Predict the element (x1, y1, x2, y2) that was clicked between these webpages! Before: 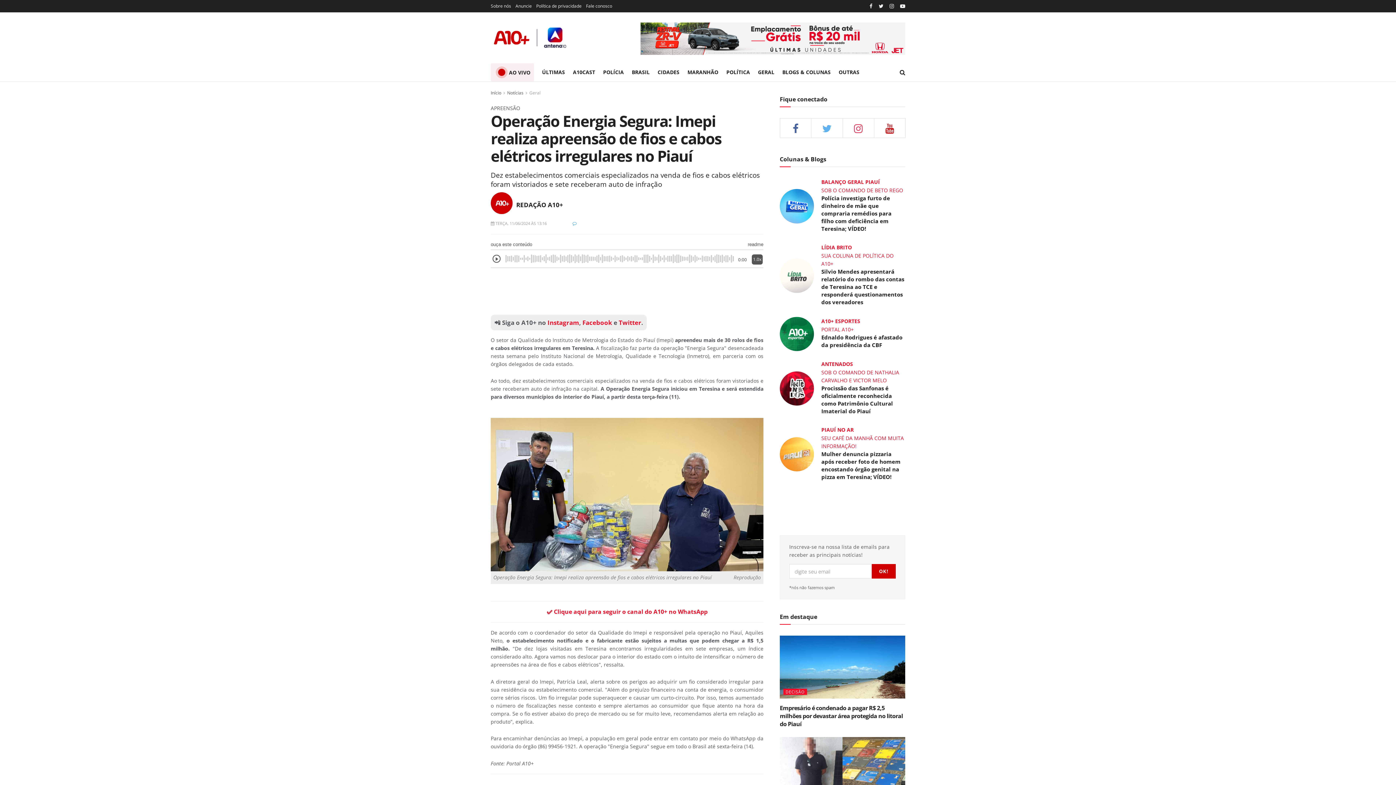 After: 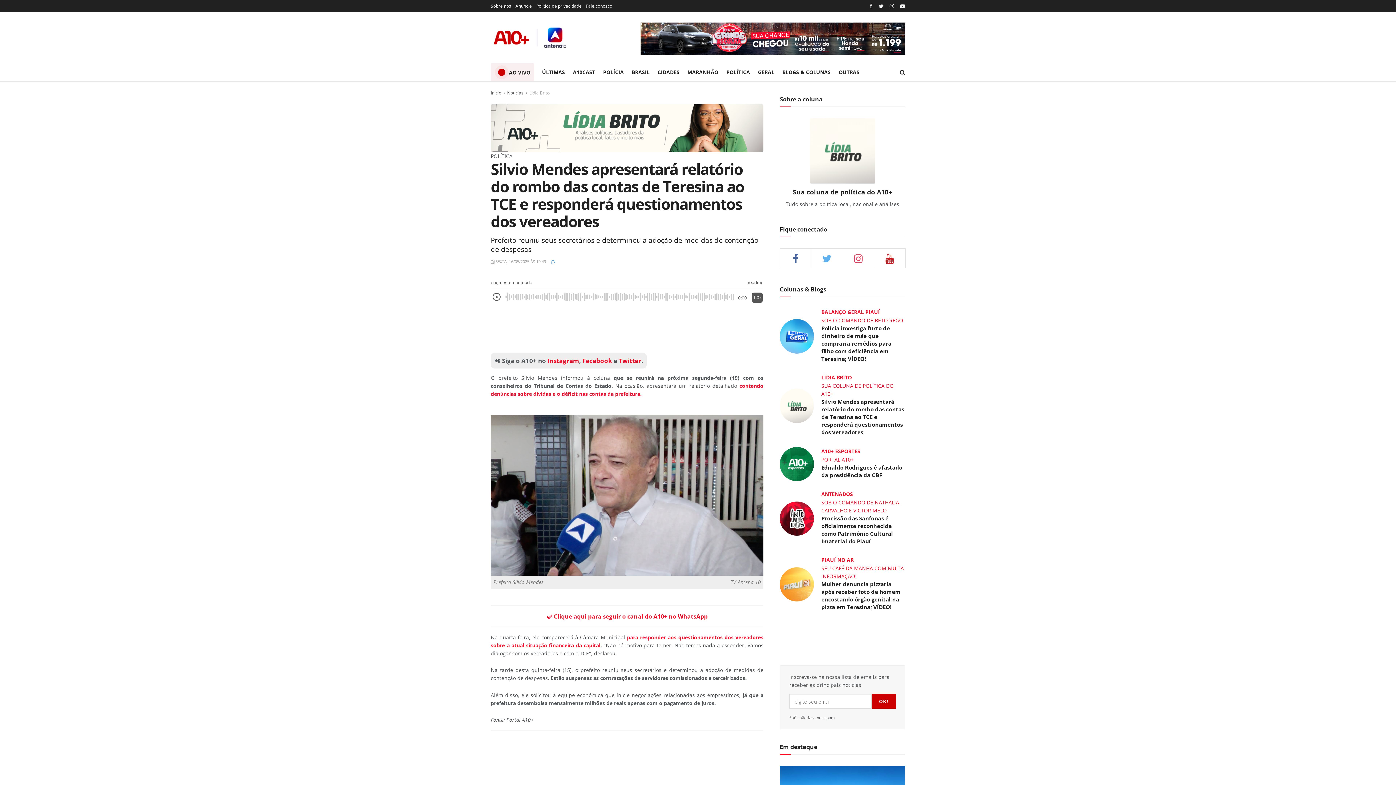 Action: bbox: (780, 271, 814, 278)